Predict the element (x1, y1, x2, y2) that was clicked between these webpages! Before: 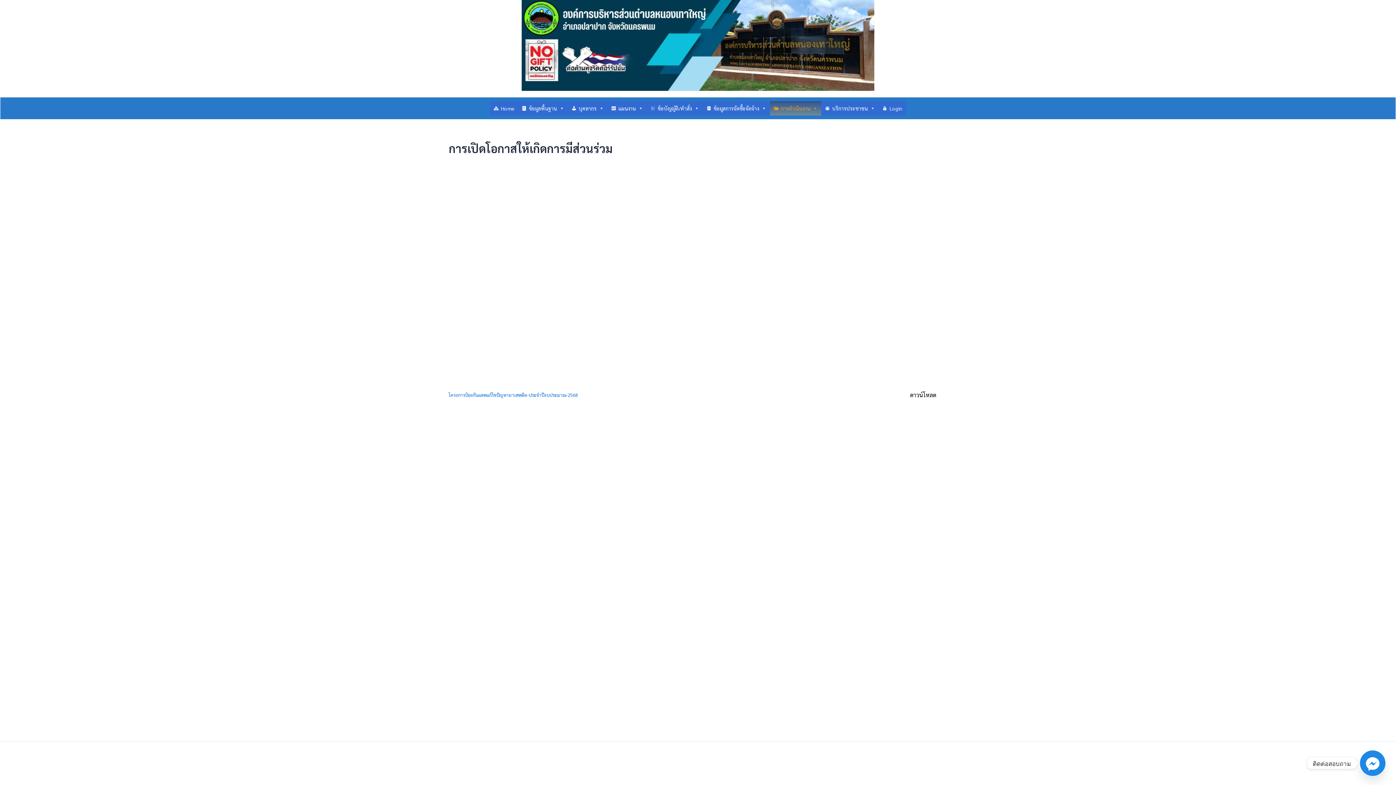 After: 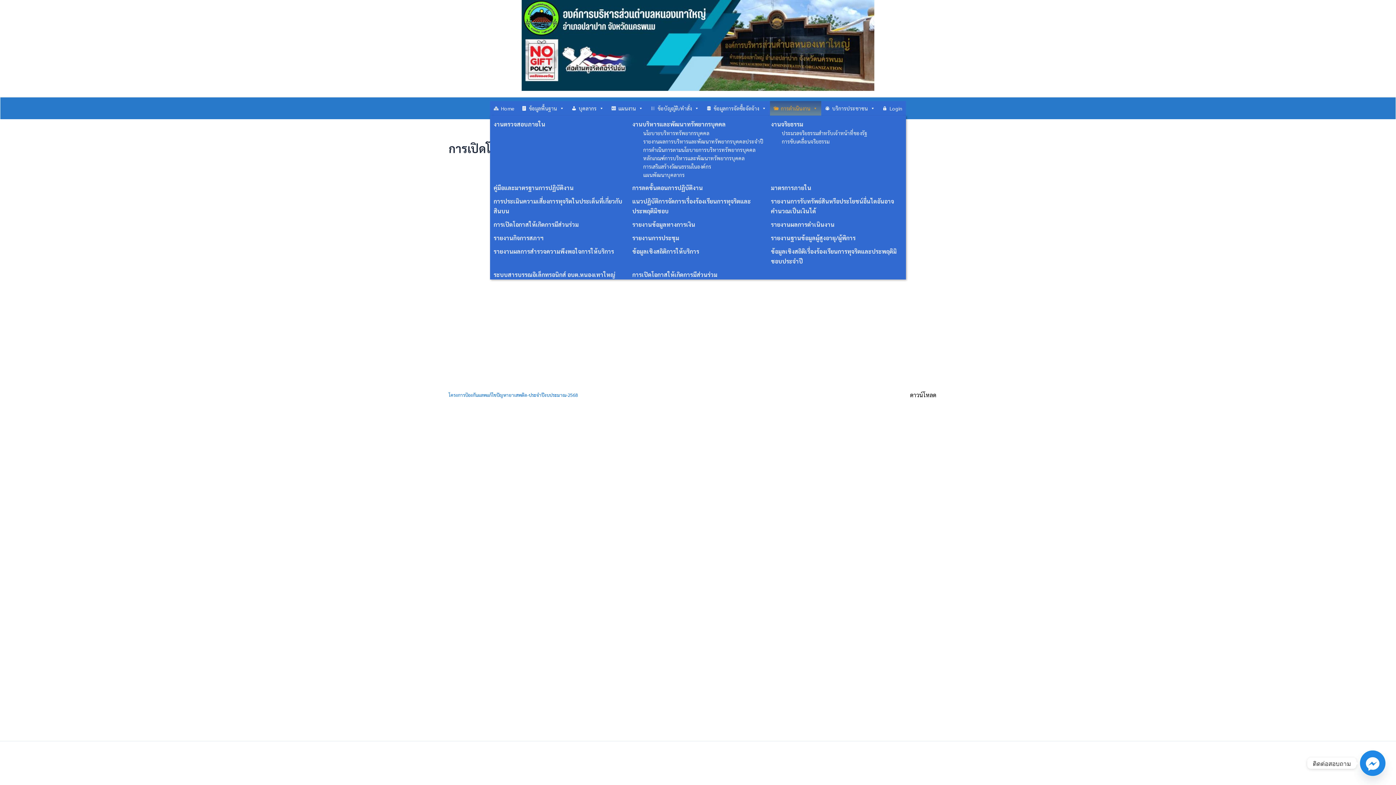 Action: label: การดำเนินงาน bbox: (770, 101, 821, 115)